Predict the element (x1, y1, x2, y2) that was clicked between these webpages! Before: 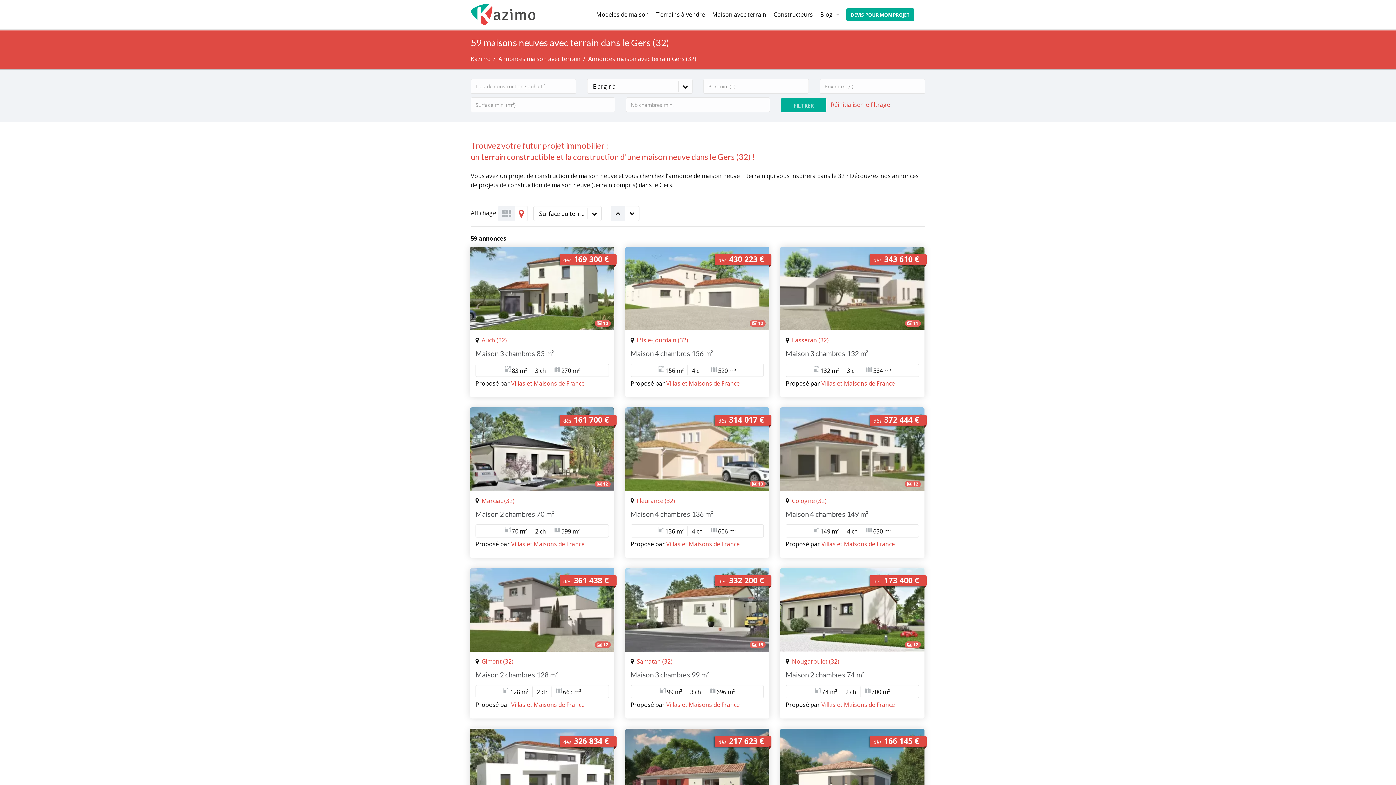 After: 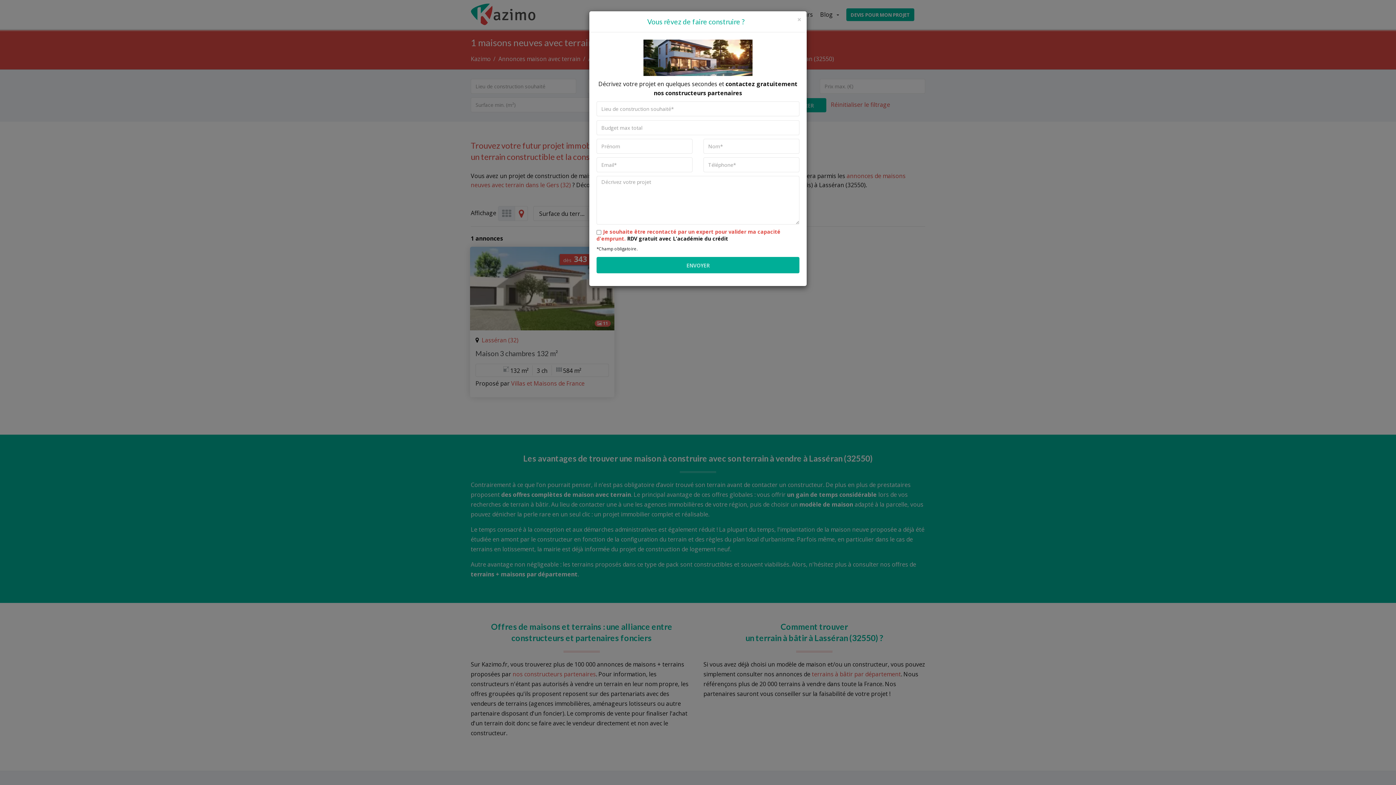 Action: label: Lasséran (32) bbox: (792, 336, 828, 344)